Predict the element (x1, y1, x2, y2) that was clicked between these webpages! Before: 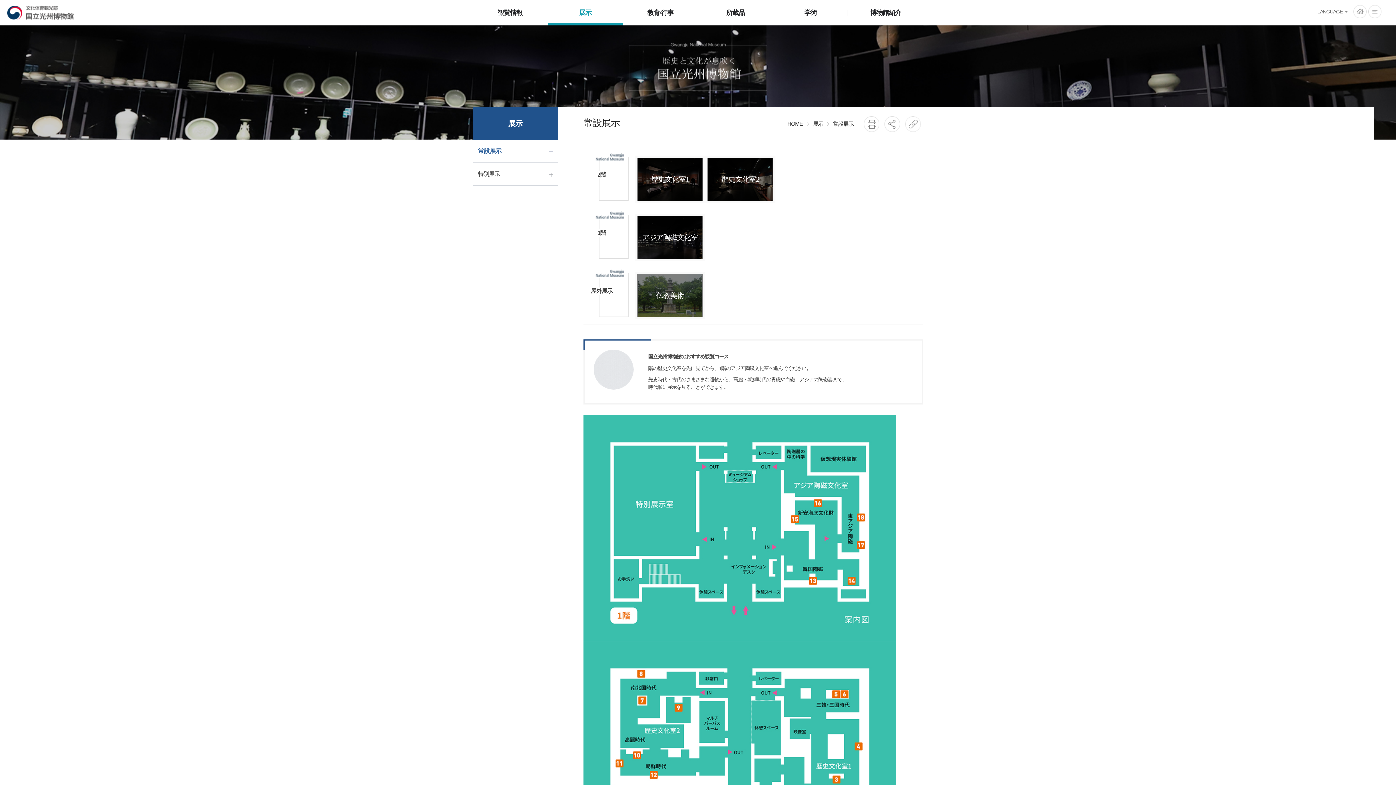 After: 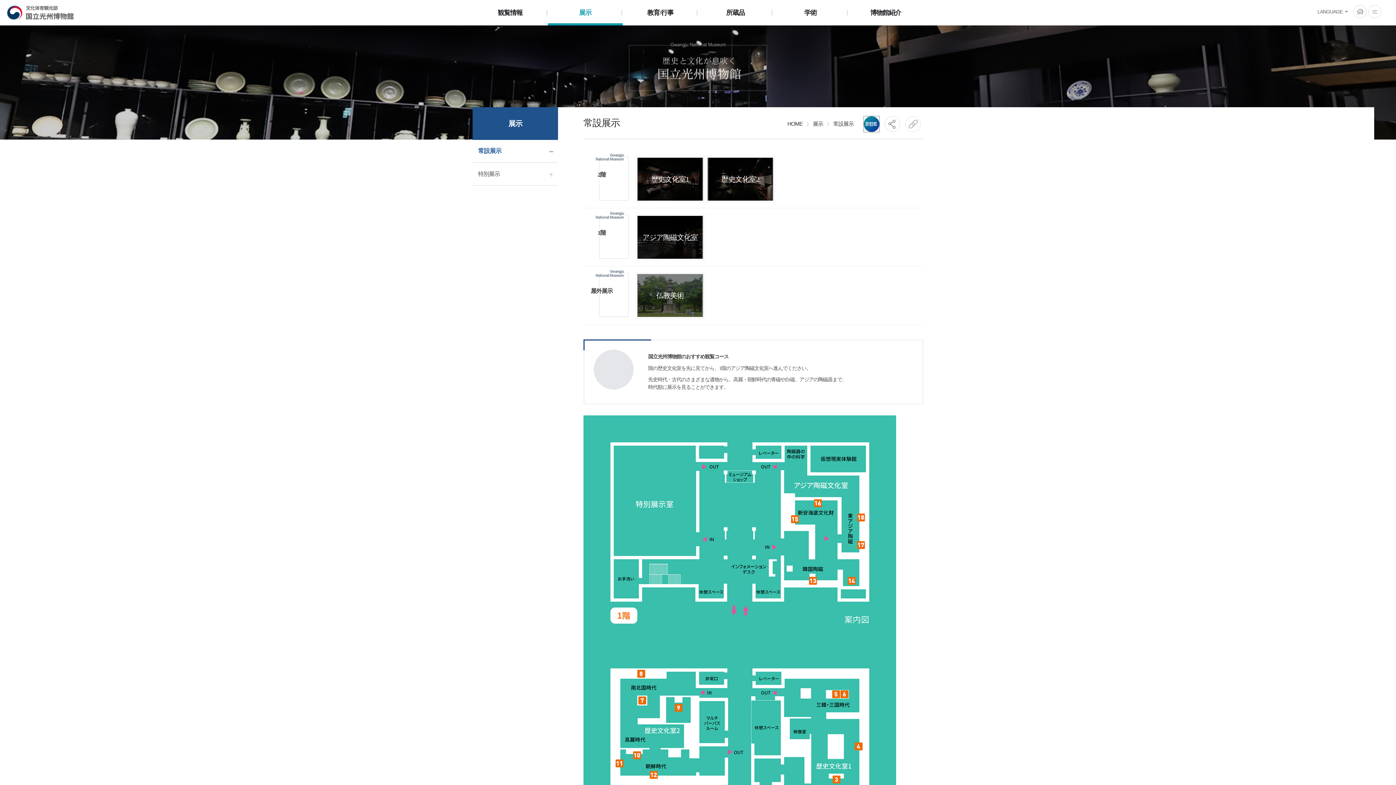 Action: label: 프린트 bbox: (864, 116, 879, 132)